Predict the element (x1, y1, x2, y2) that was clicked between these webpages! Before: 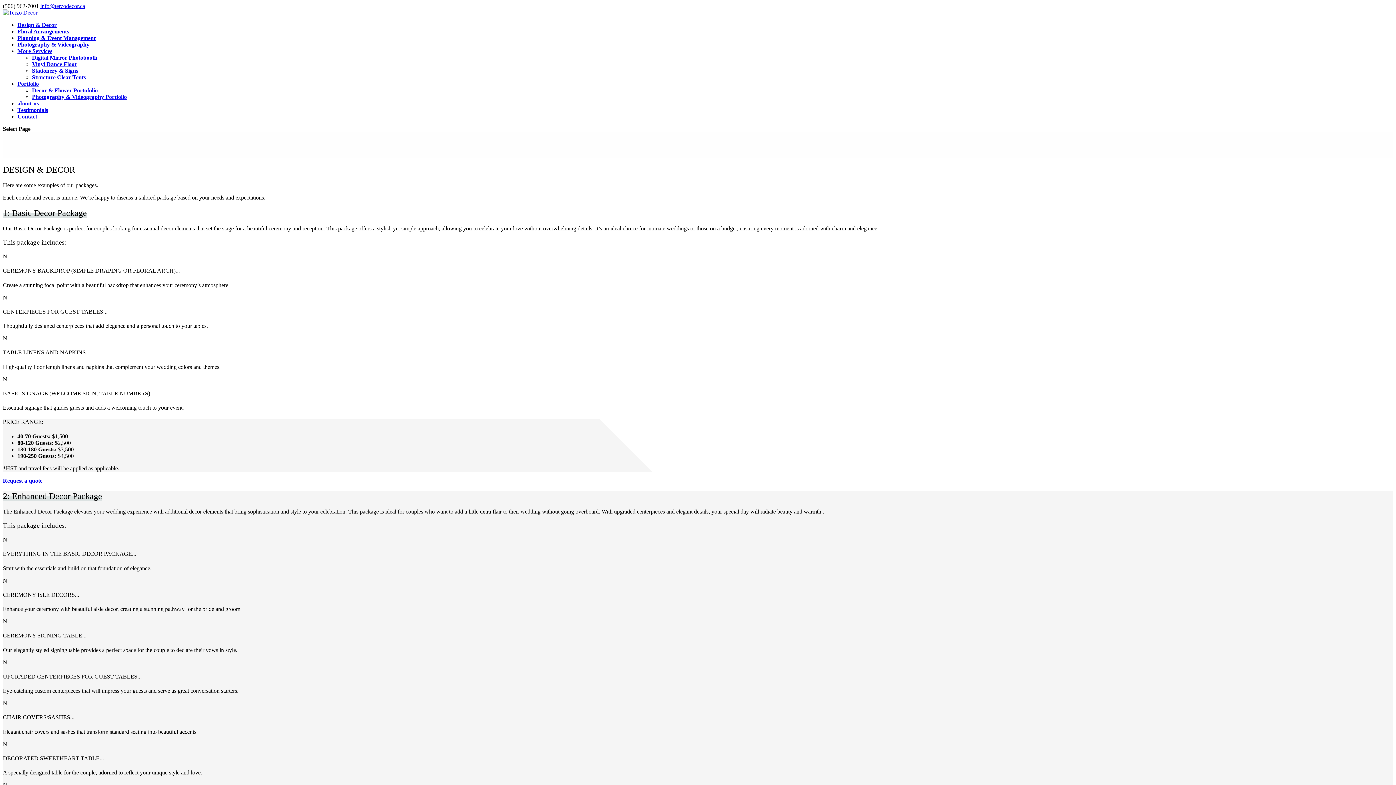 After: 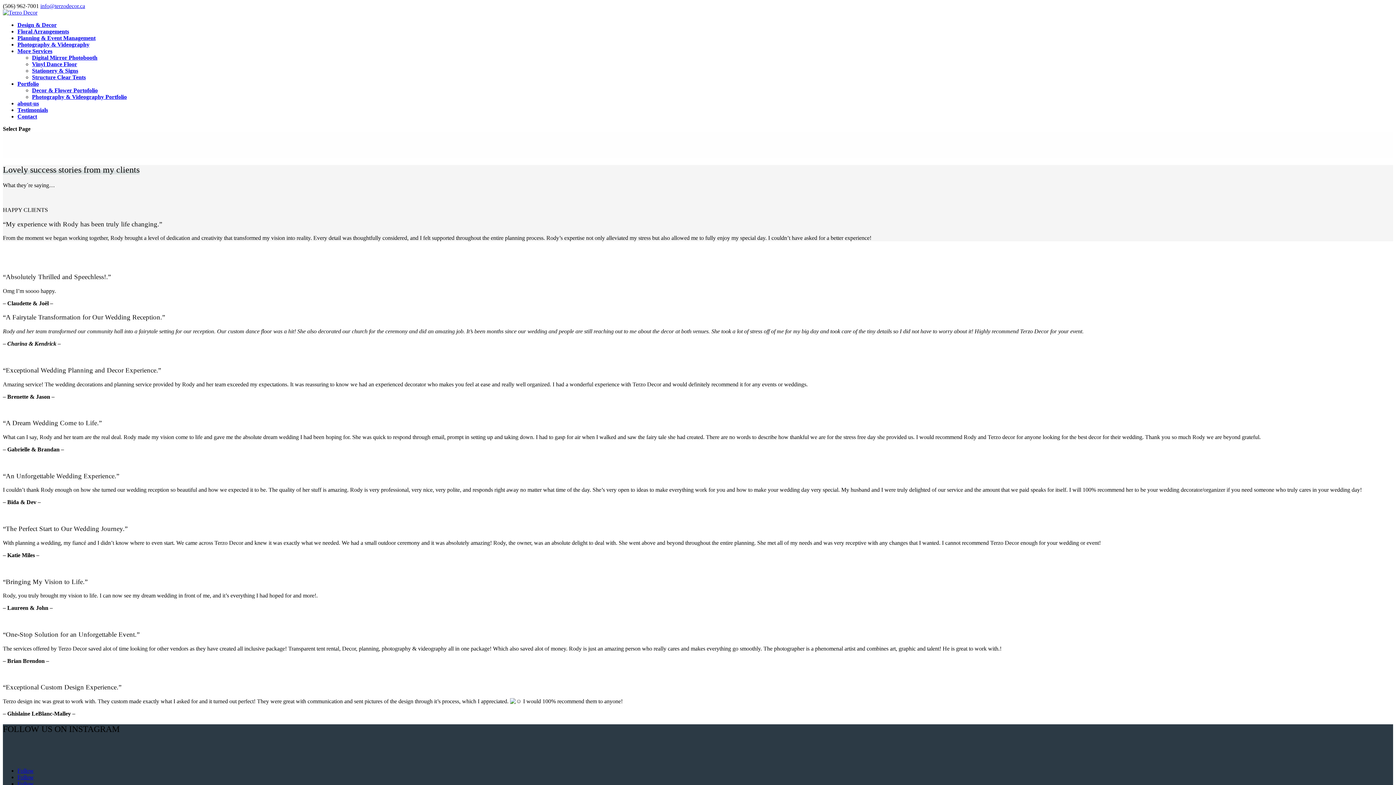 Action: bbox: (17, 106, 48, 113) label: Testimonials